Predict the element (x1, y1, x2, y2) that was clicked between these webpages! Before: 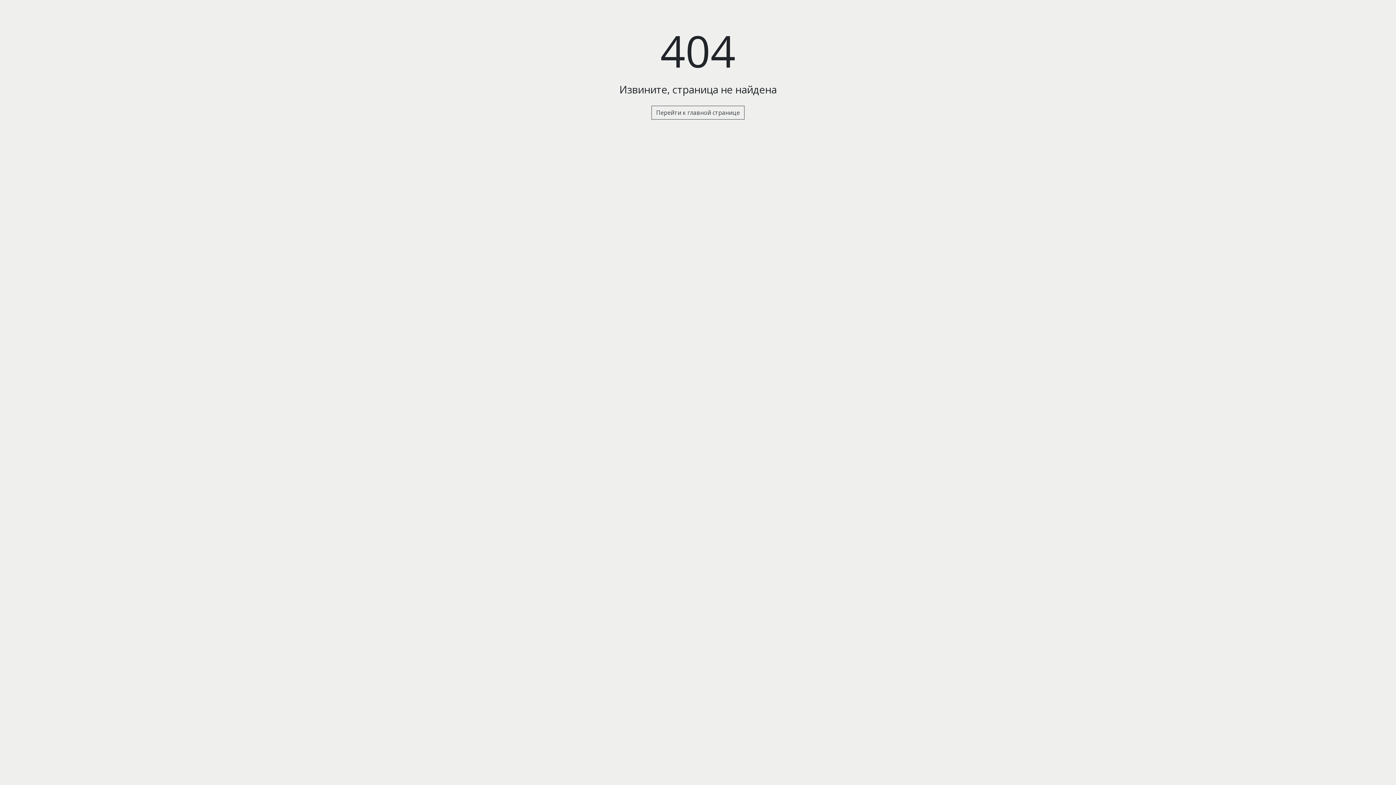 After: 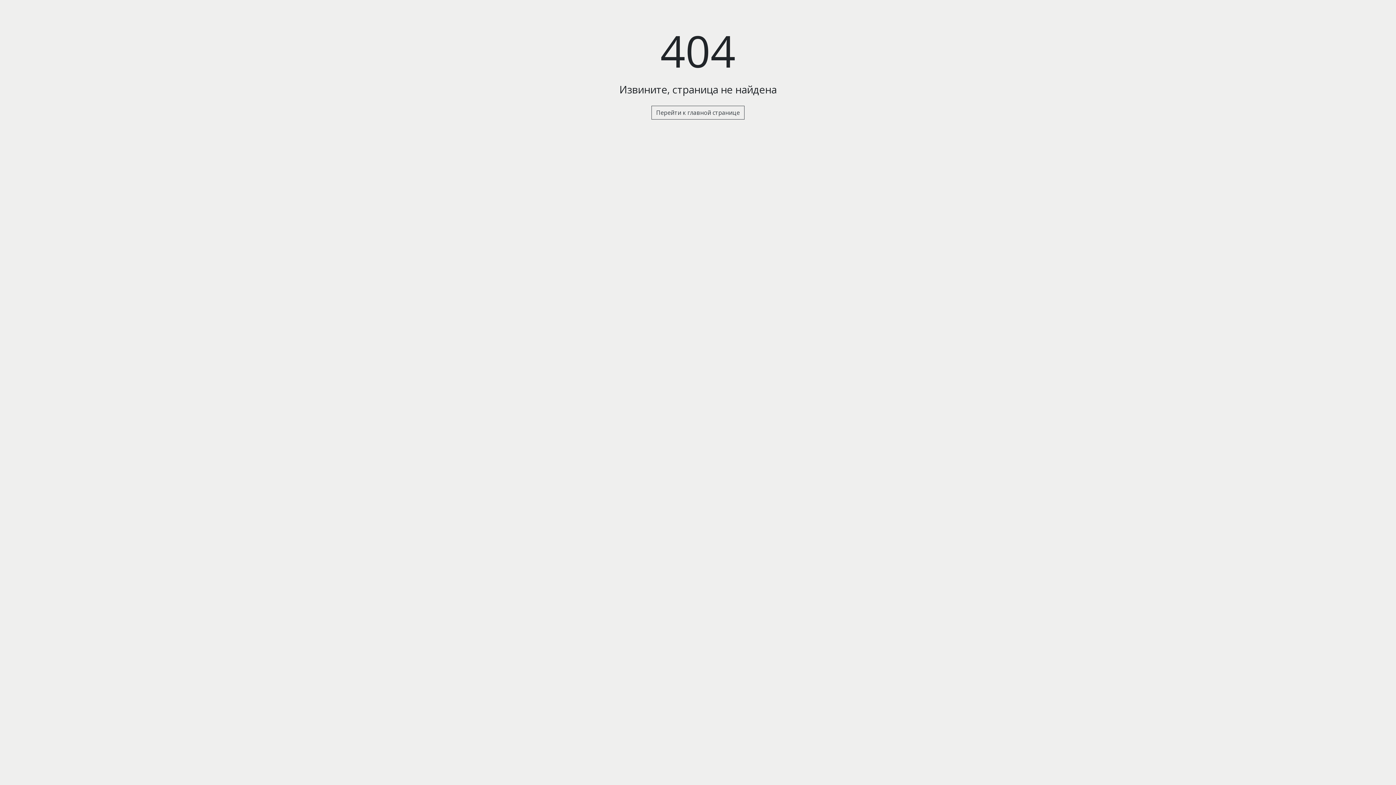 Action: bbox: (651, 105, 744, 119) label: Перейти к главной странице